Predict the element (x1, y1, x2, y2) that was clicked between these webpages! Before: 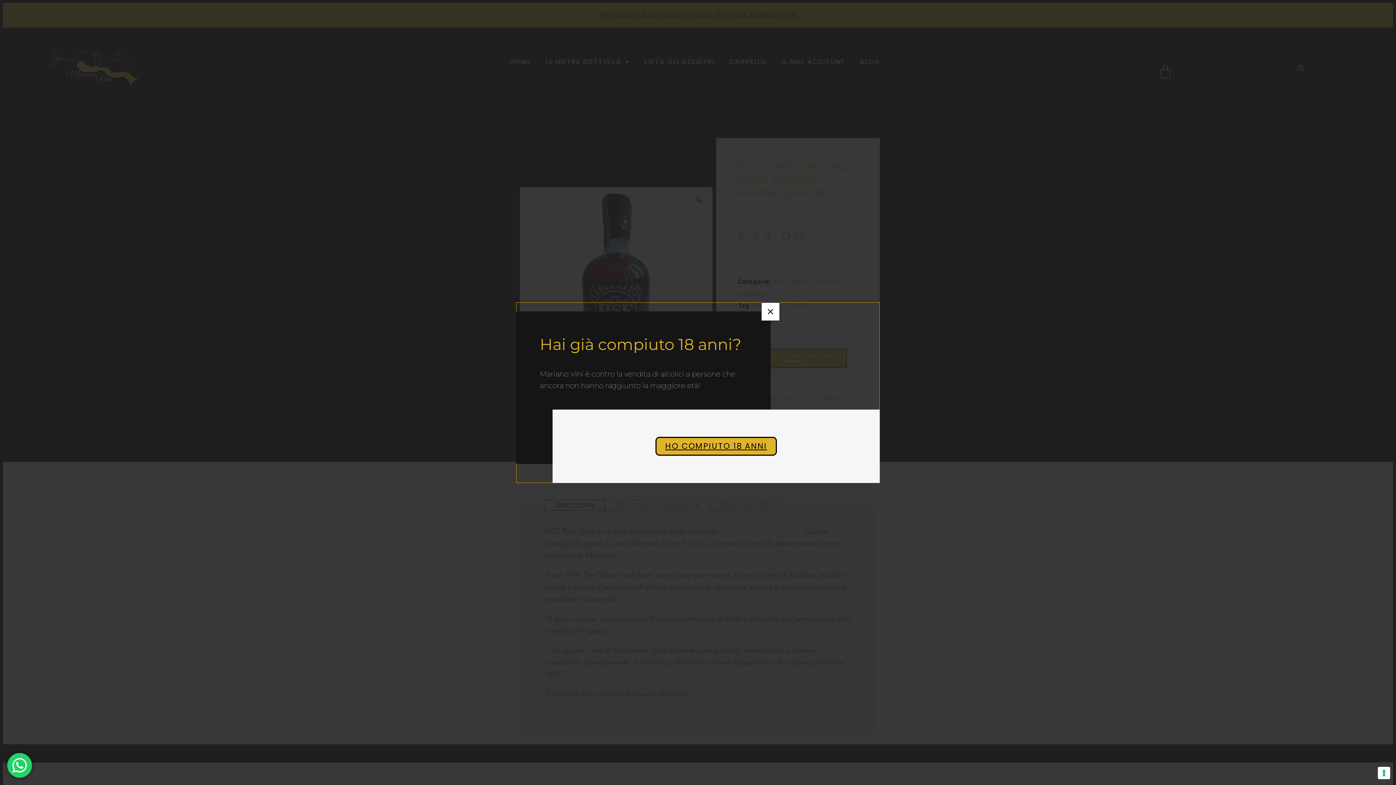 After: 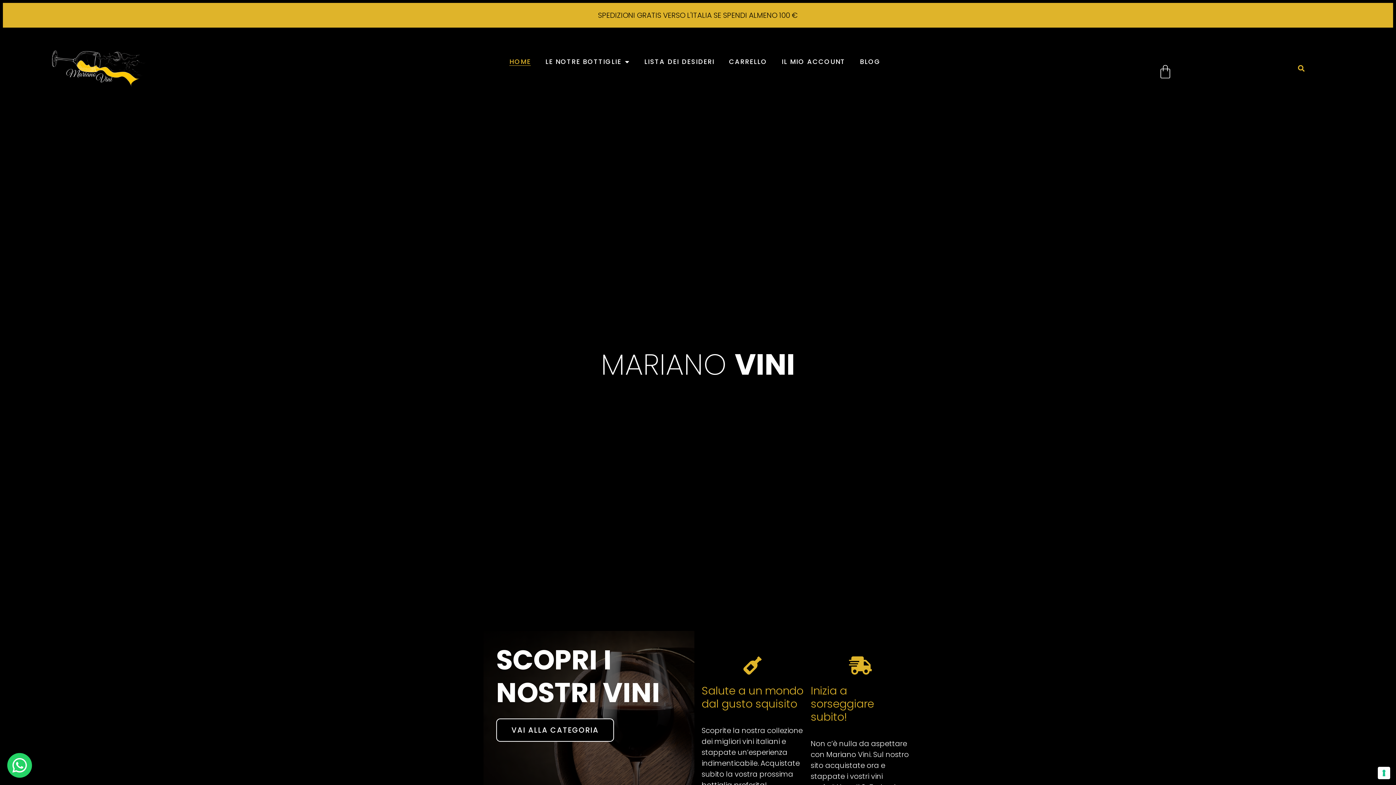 Action: label: HO COMPIUTO 18 ANNI bbox: (655, 436, 777, 455)